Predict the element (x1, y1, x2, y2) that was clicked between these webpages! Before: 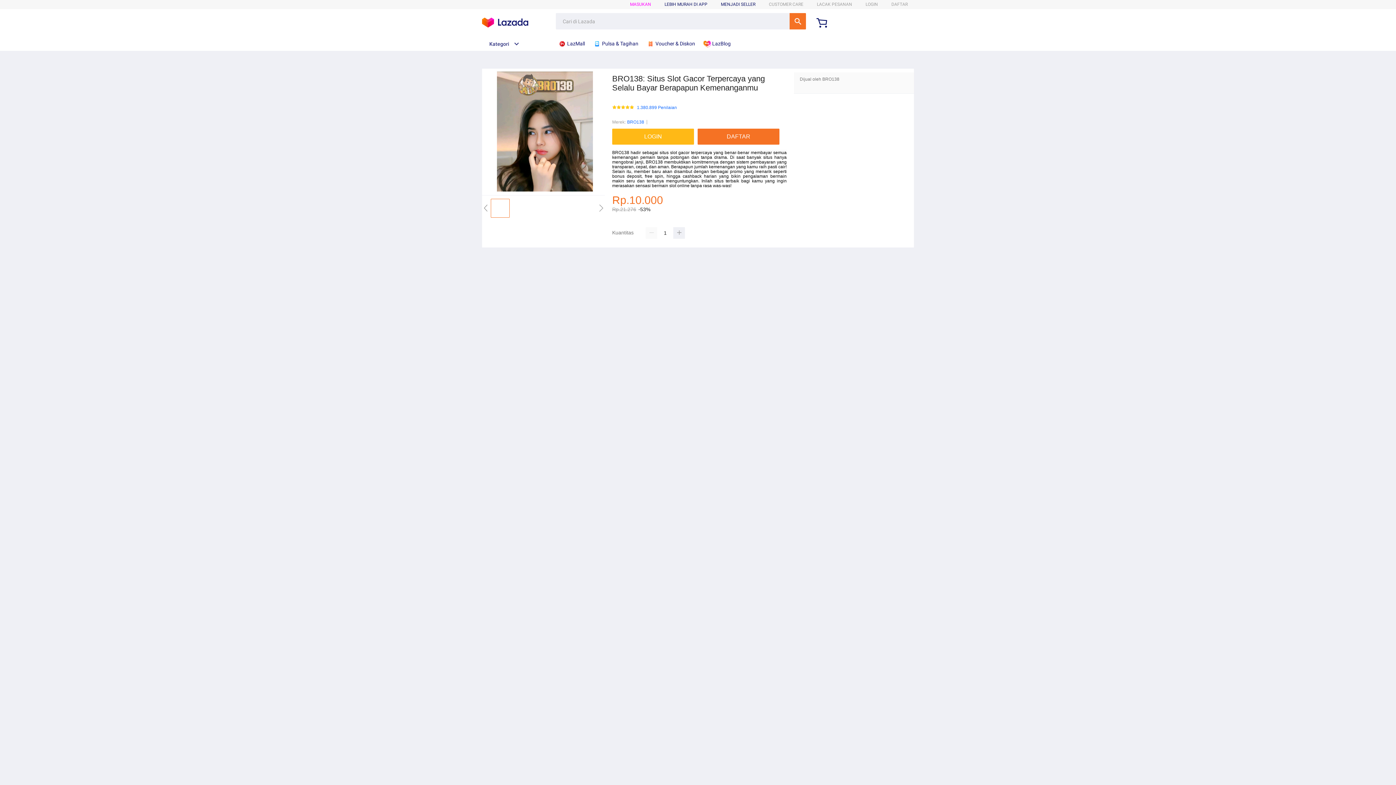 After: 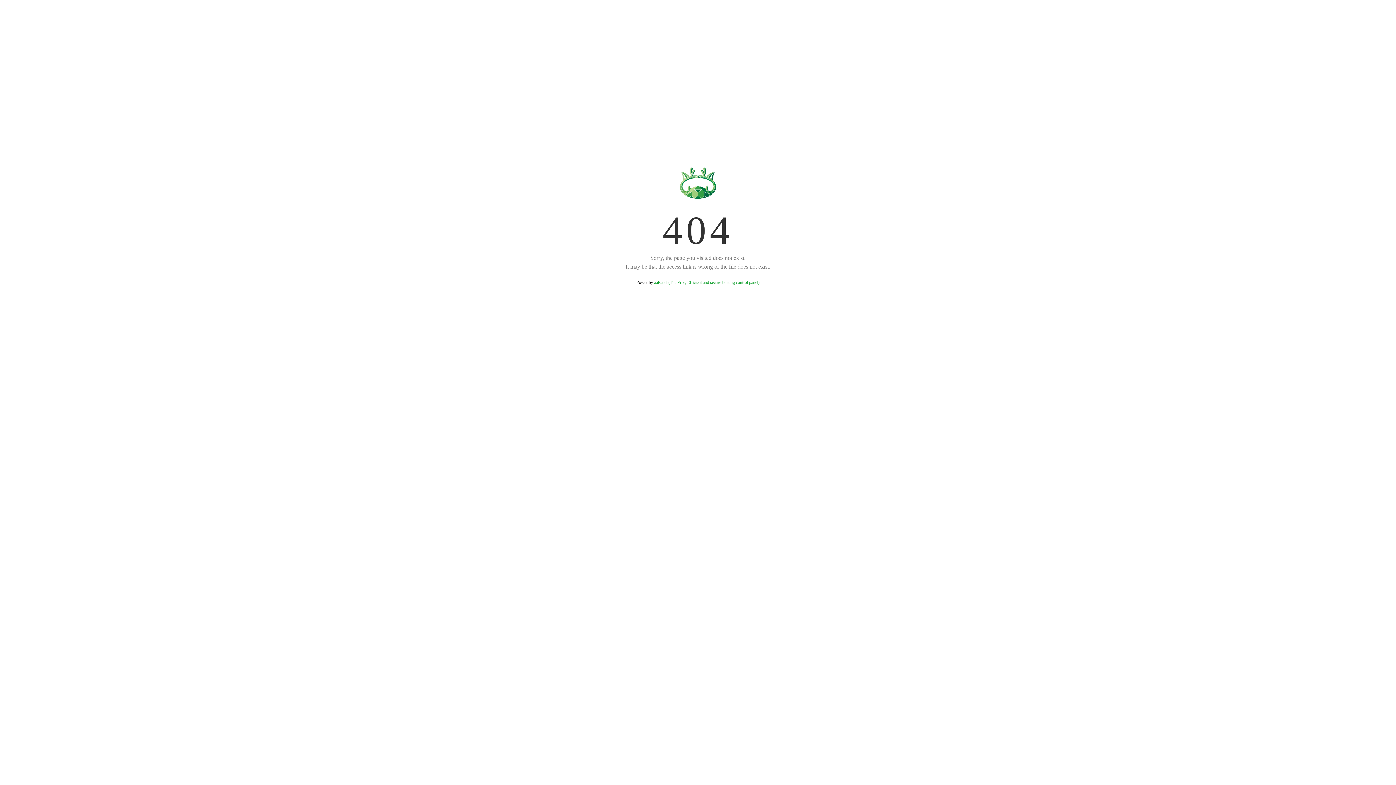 Action: label: DAFTAR bbox: (891, 1, 908, 6)